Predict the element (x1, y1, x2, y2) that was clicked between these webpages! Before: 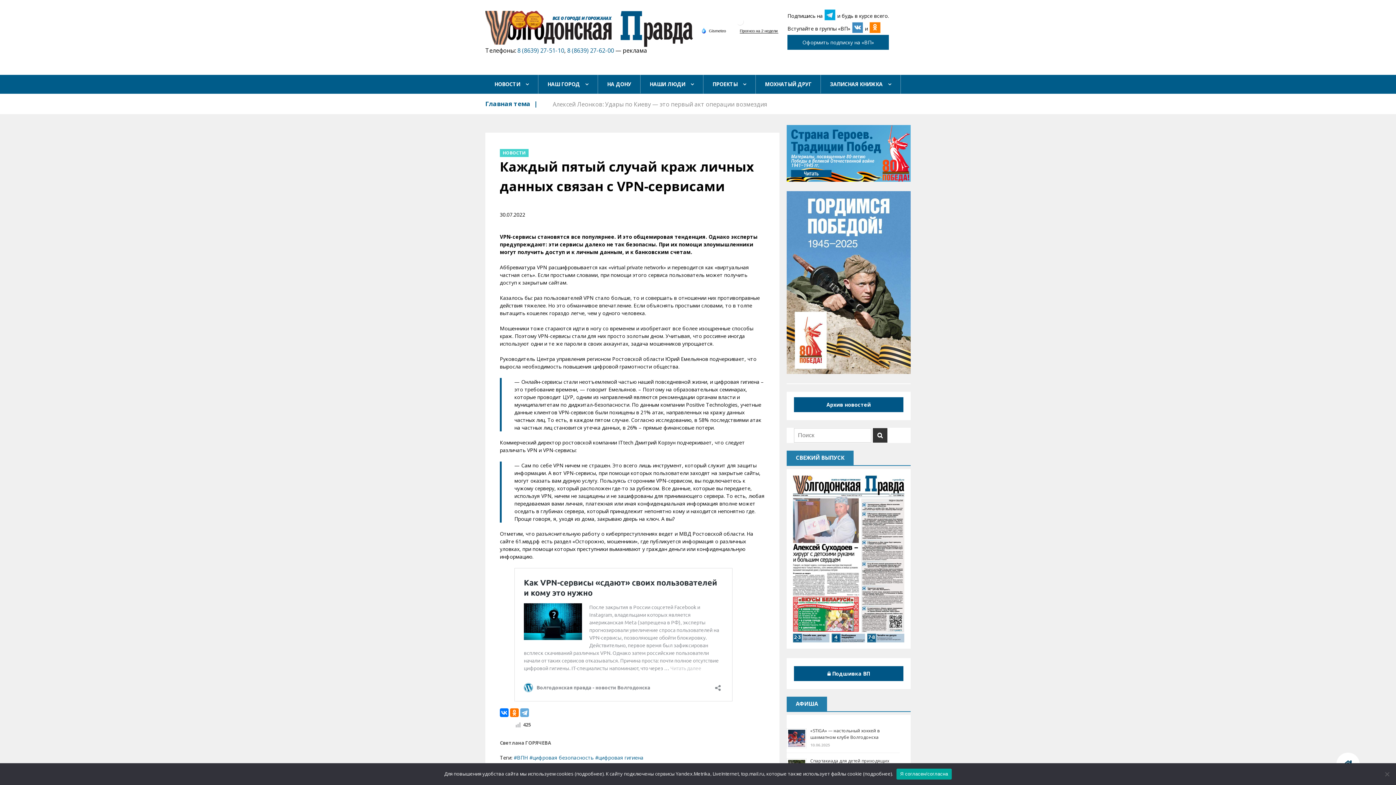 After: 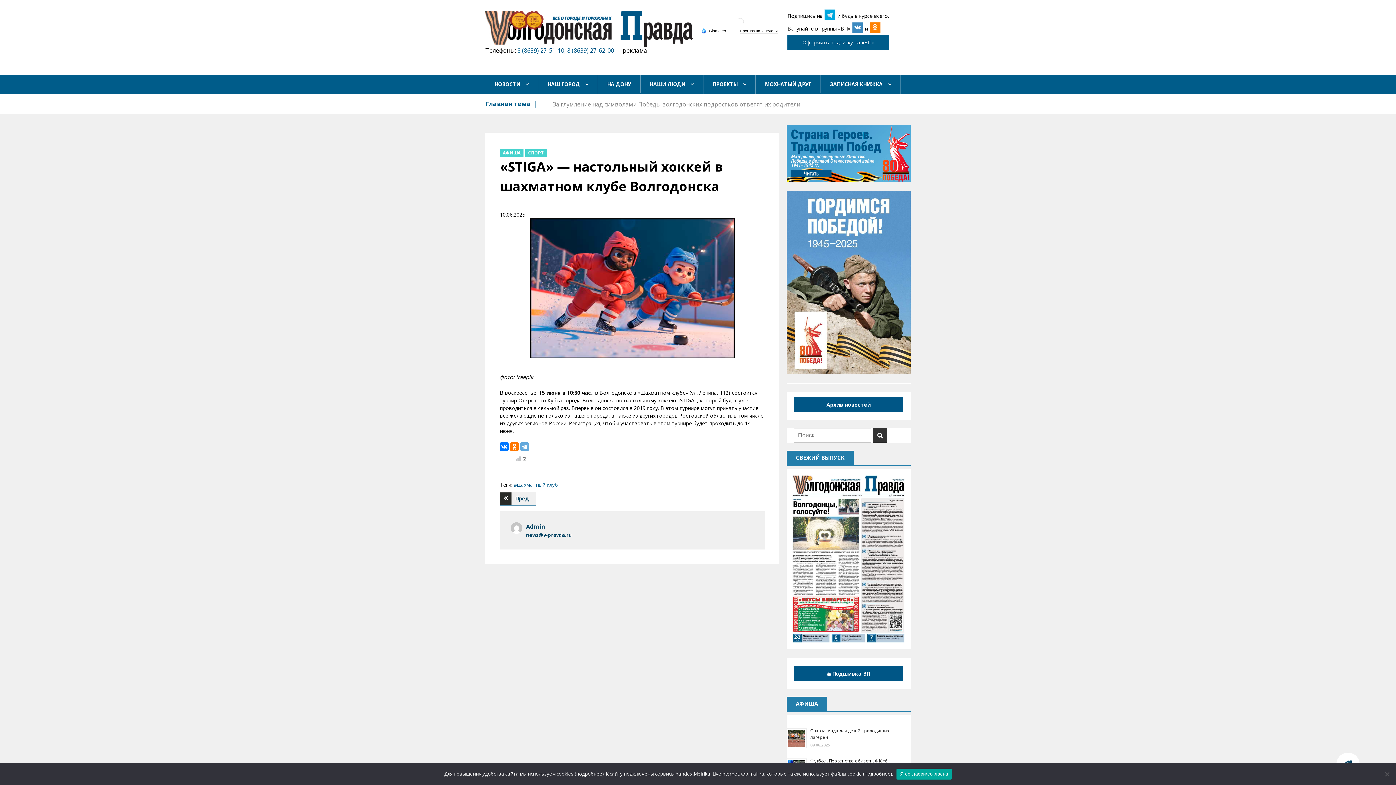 Action: label: «STIGA» — настольный хоккей в шахматном клубе Волгодонска bbox: (810, 728, 879, 740)